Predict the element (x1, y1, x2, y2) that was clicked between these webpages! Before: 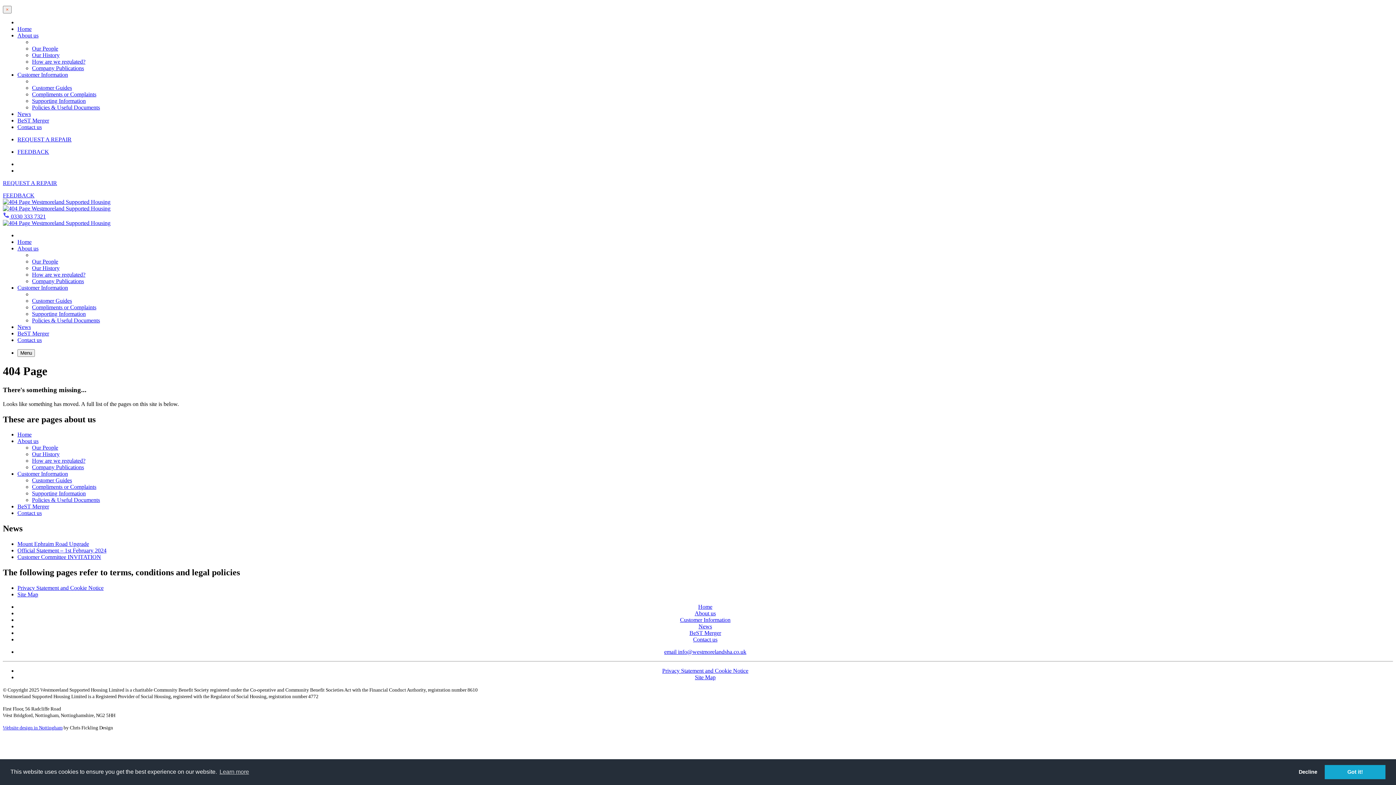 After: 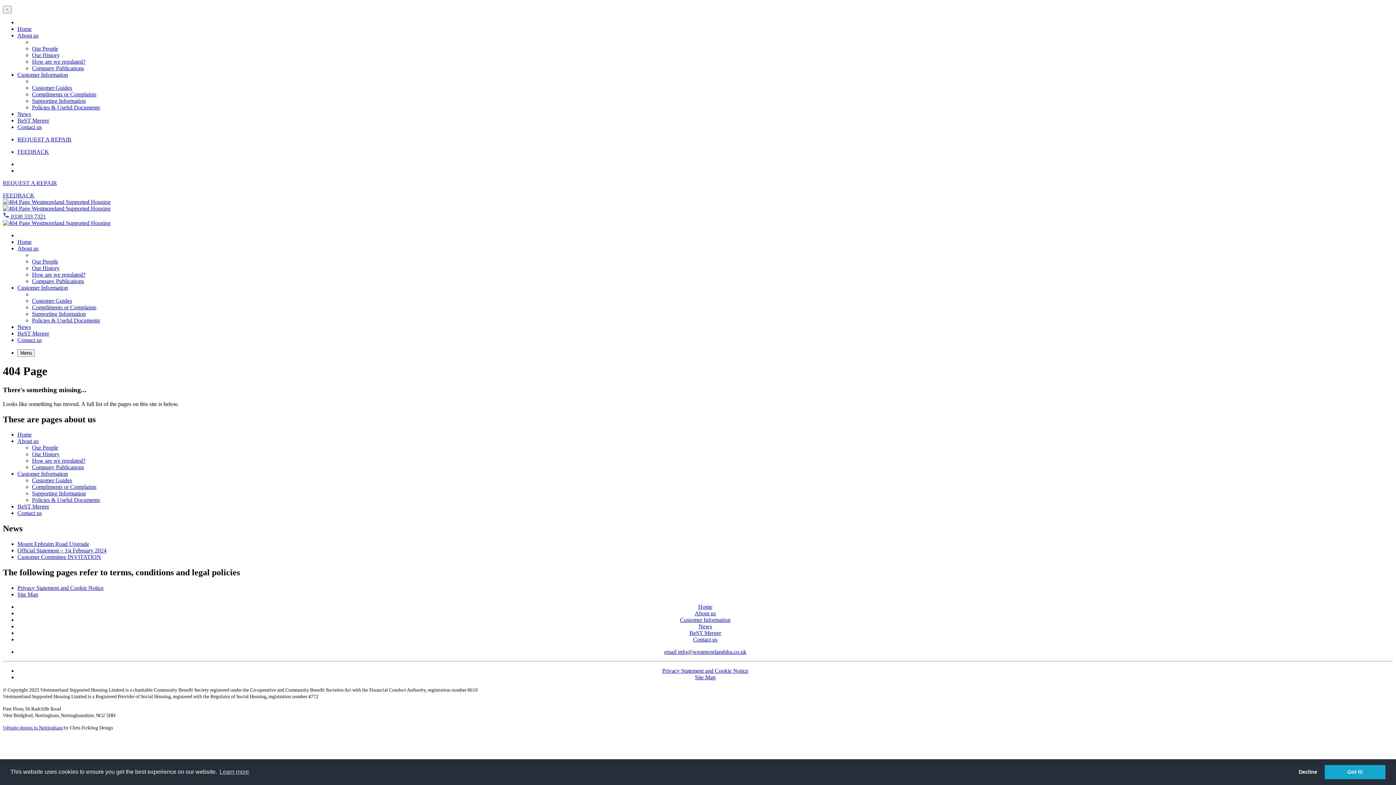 Action: label: email info@westmorelandsha.co.uk bbox: (664, 649, 746, 655)